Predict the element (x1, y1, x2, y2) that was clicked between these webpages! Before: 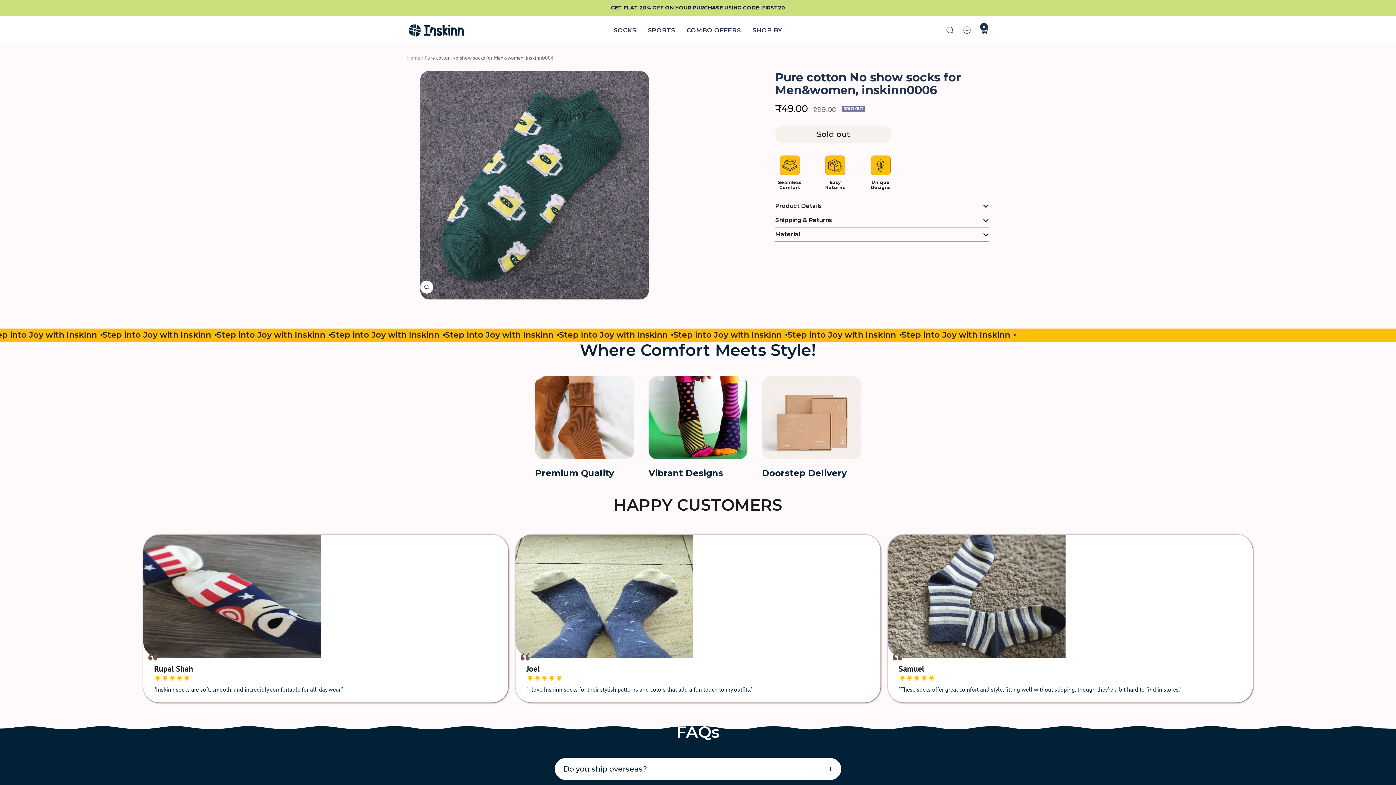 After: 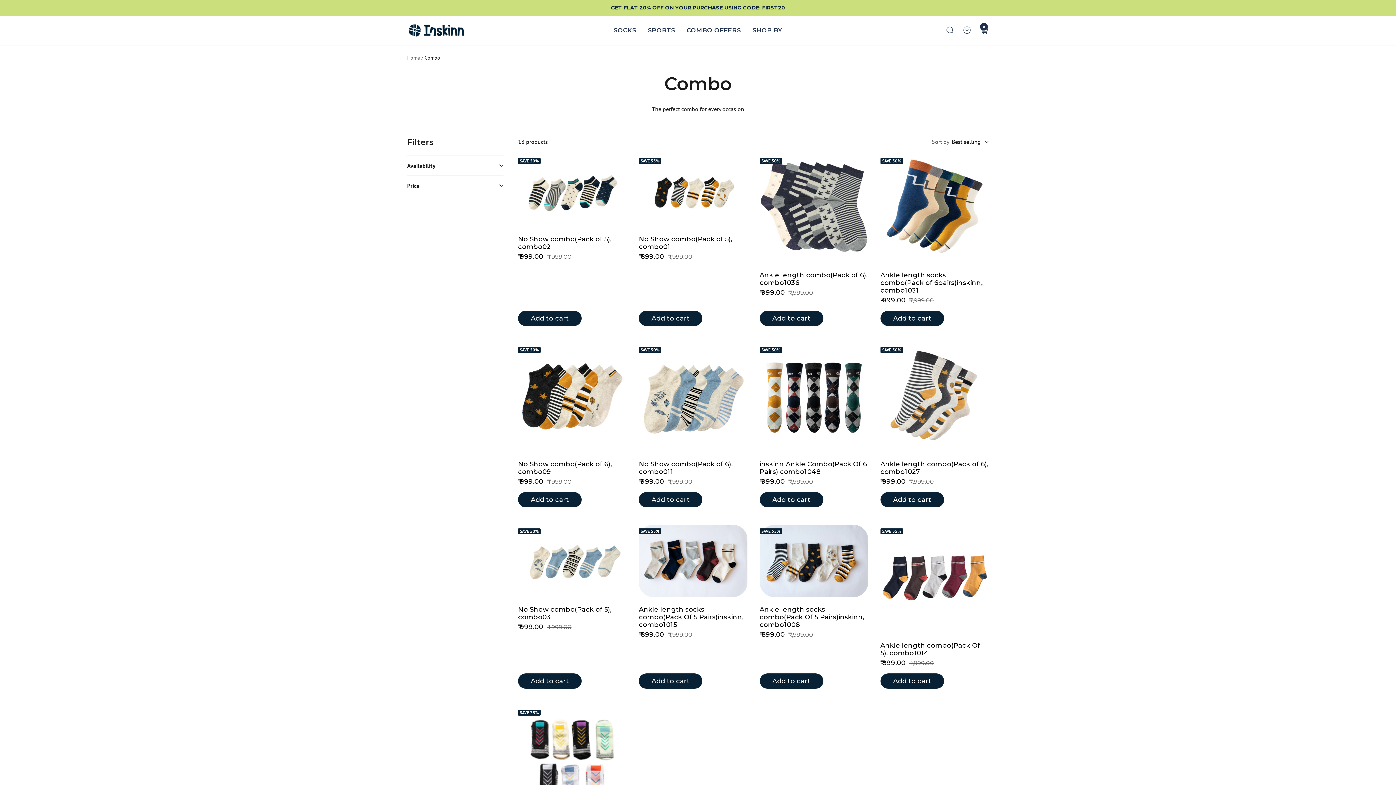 Action: label: COMBO OFFERS bbox: (686, 26, 741, 34)